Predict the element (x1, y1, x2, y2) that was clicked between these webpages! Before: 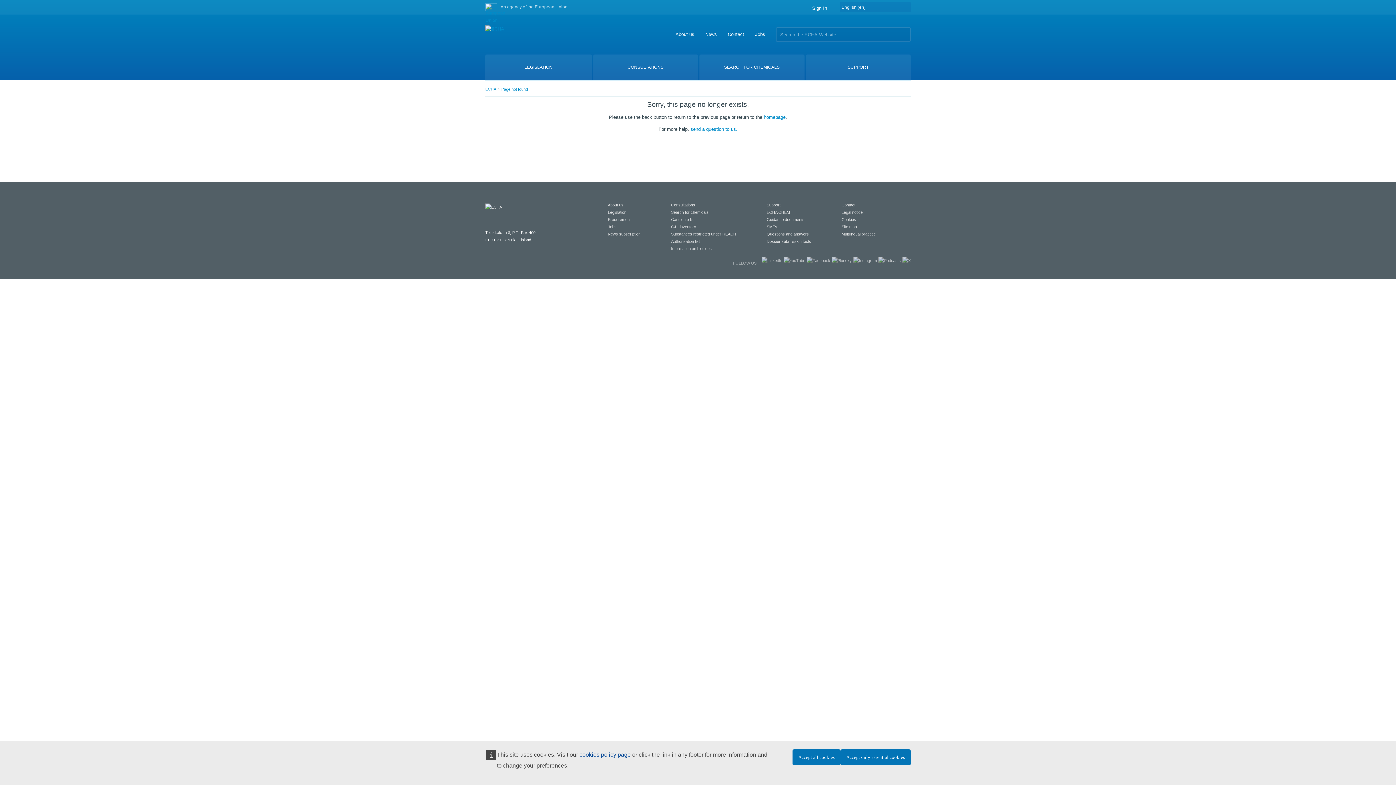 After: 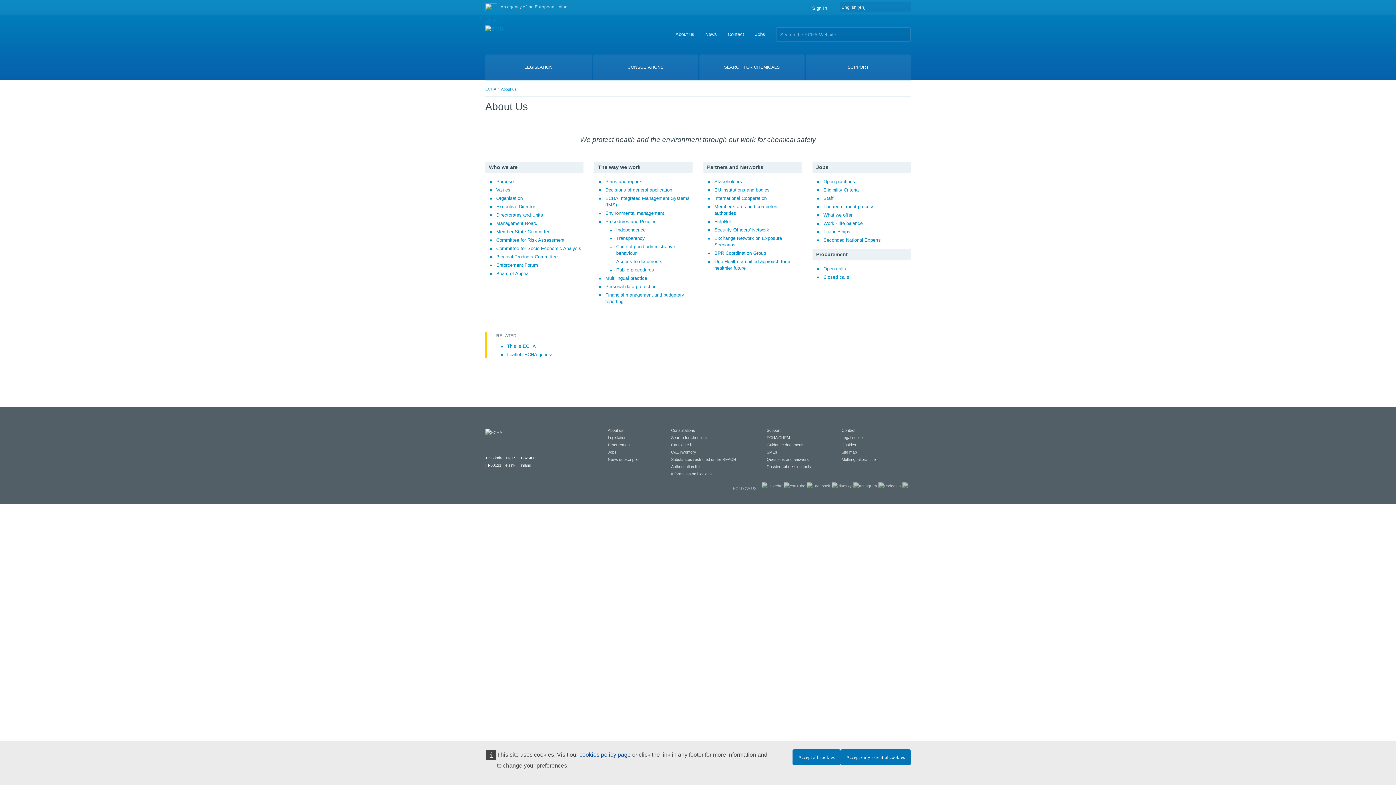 Action: bbox: (675, 31, 694, 37) label: About us